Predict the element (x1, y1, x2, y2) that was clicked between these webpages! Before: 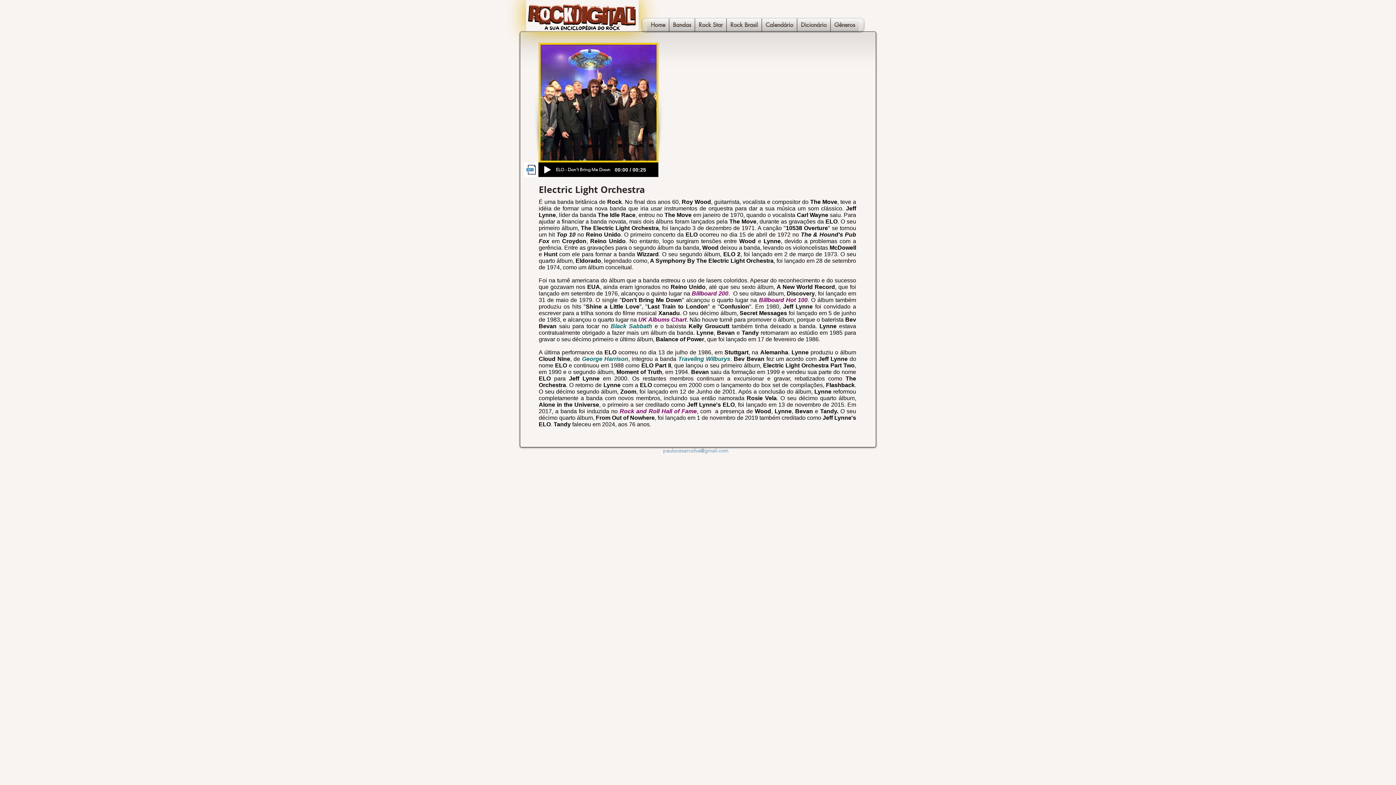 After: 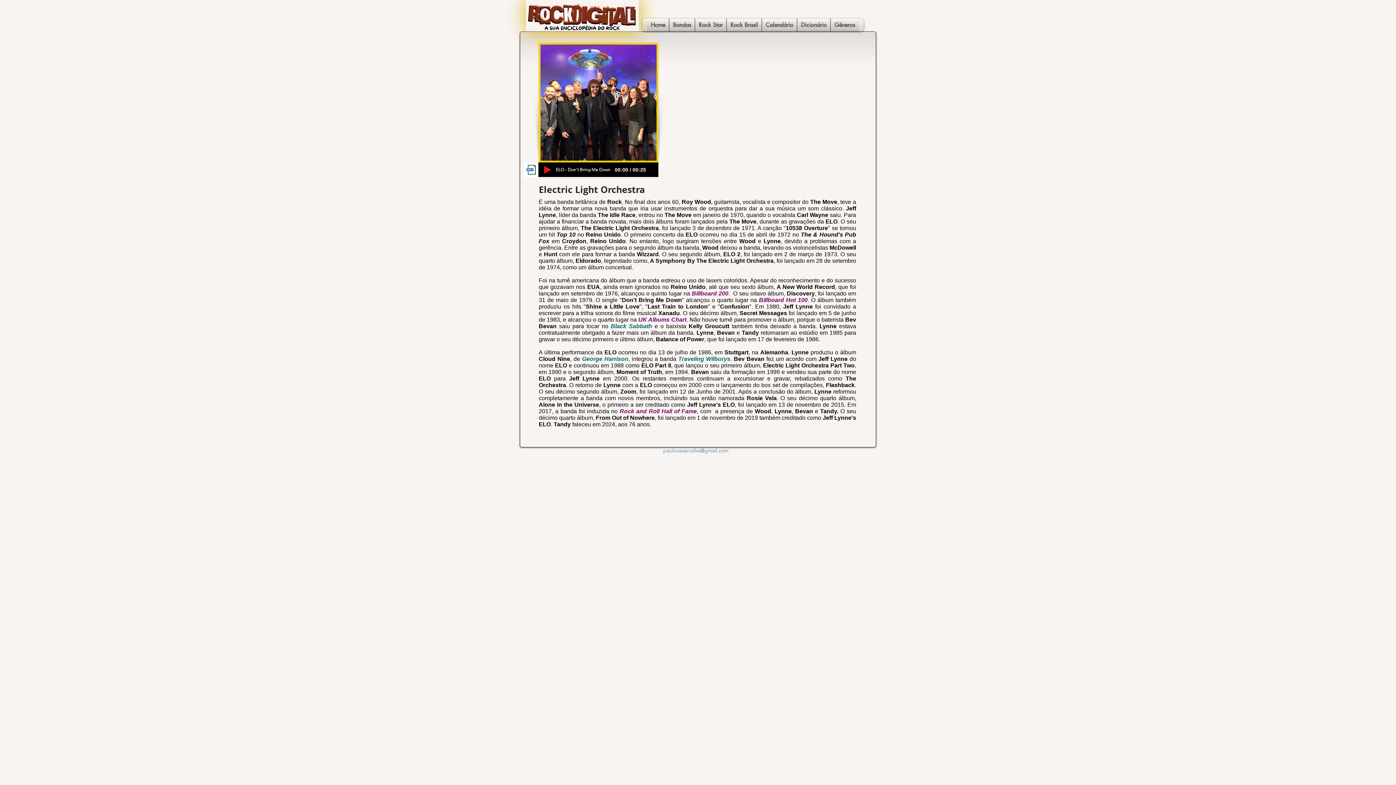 Action: label: Play bbox: (544, 166, 550, 173)